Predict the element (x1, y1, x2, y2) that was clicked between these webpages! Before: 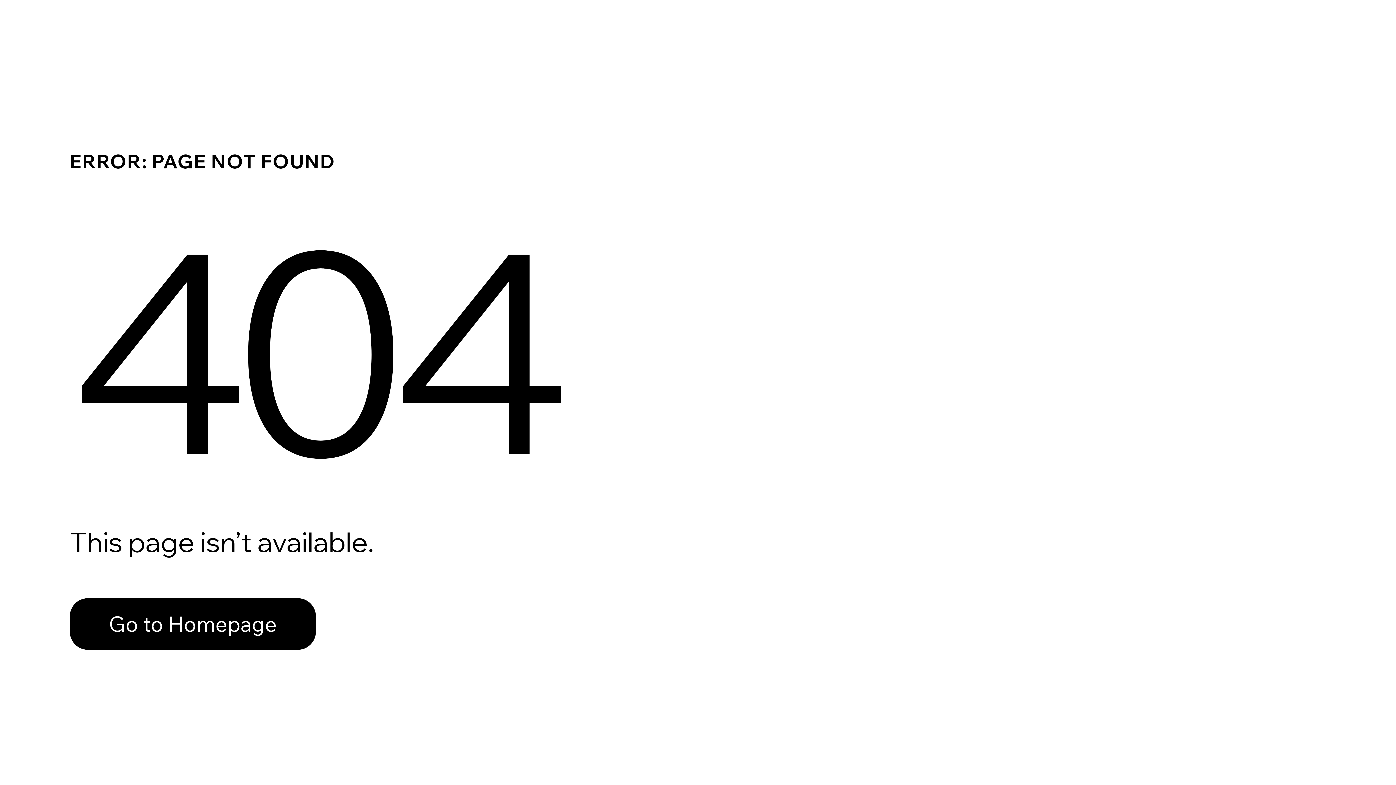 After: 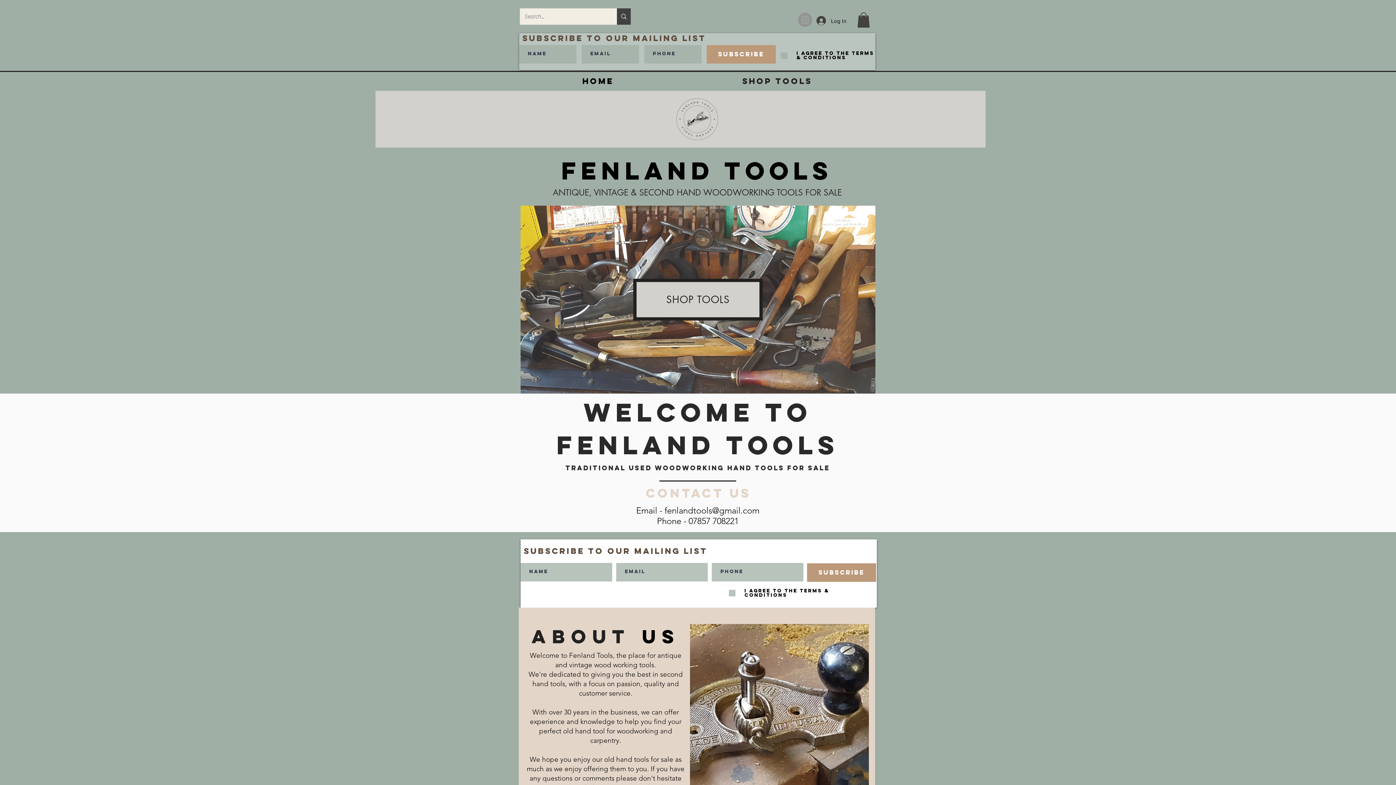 Action: bbox: (69, 598, 316, 650) label: Go to Homepage